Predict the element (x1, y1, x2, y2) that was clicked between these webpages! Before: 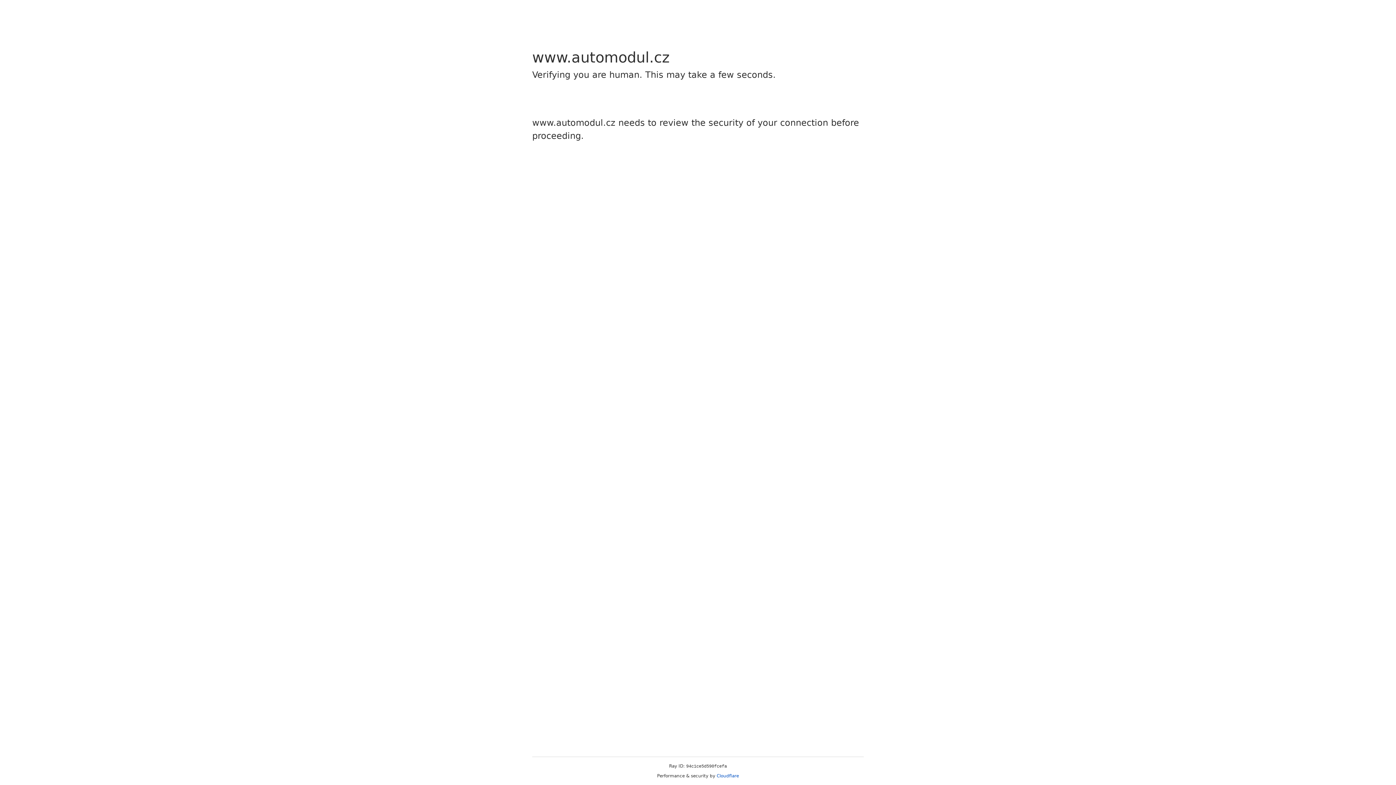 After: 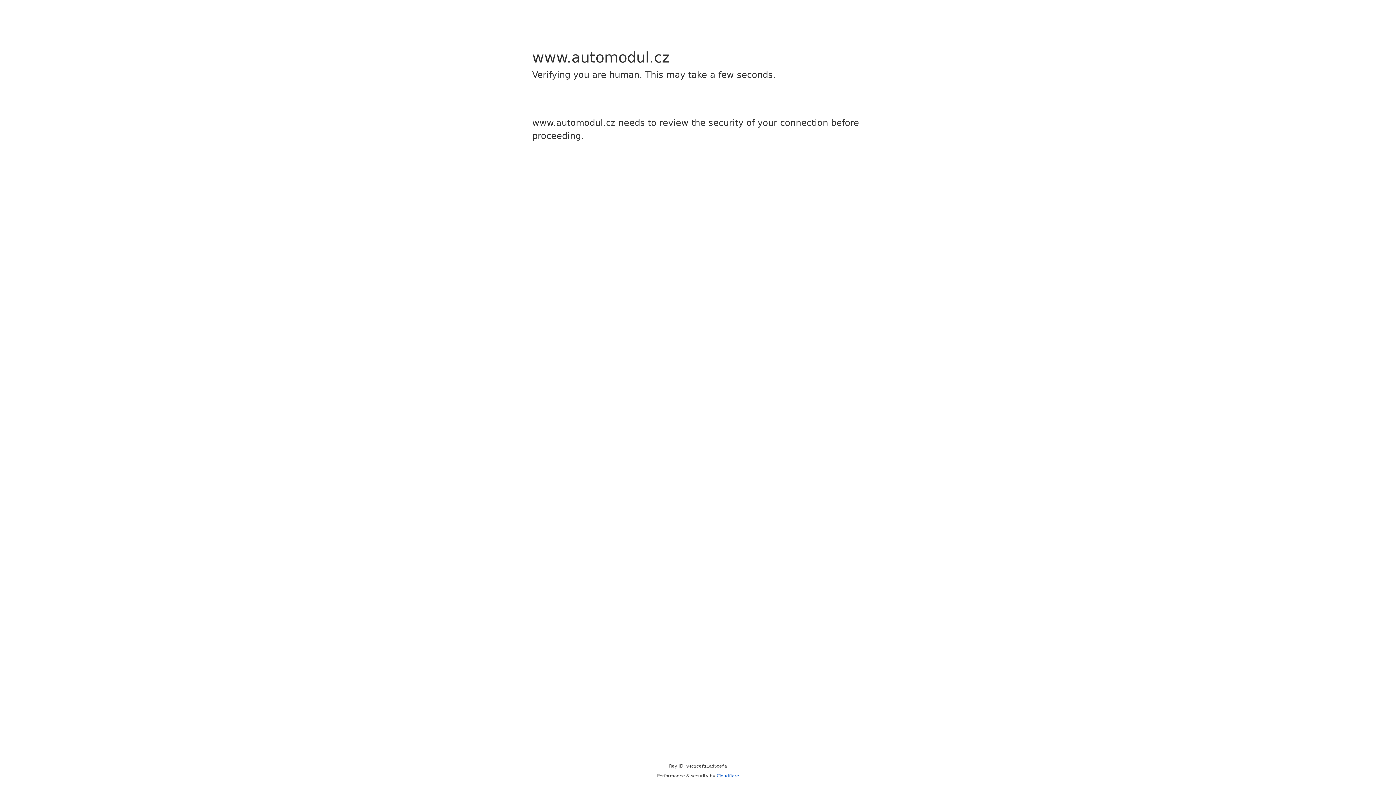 Action: bbox: (716, 773, 739, 778) label: Cloudflare